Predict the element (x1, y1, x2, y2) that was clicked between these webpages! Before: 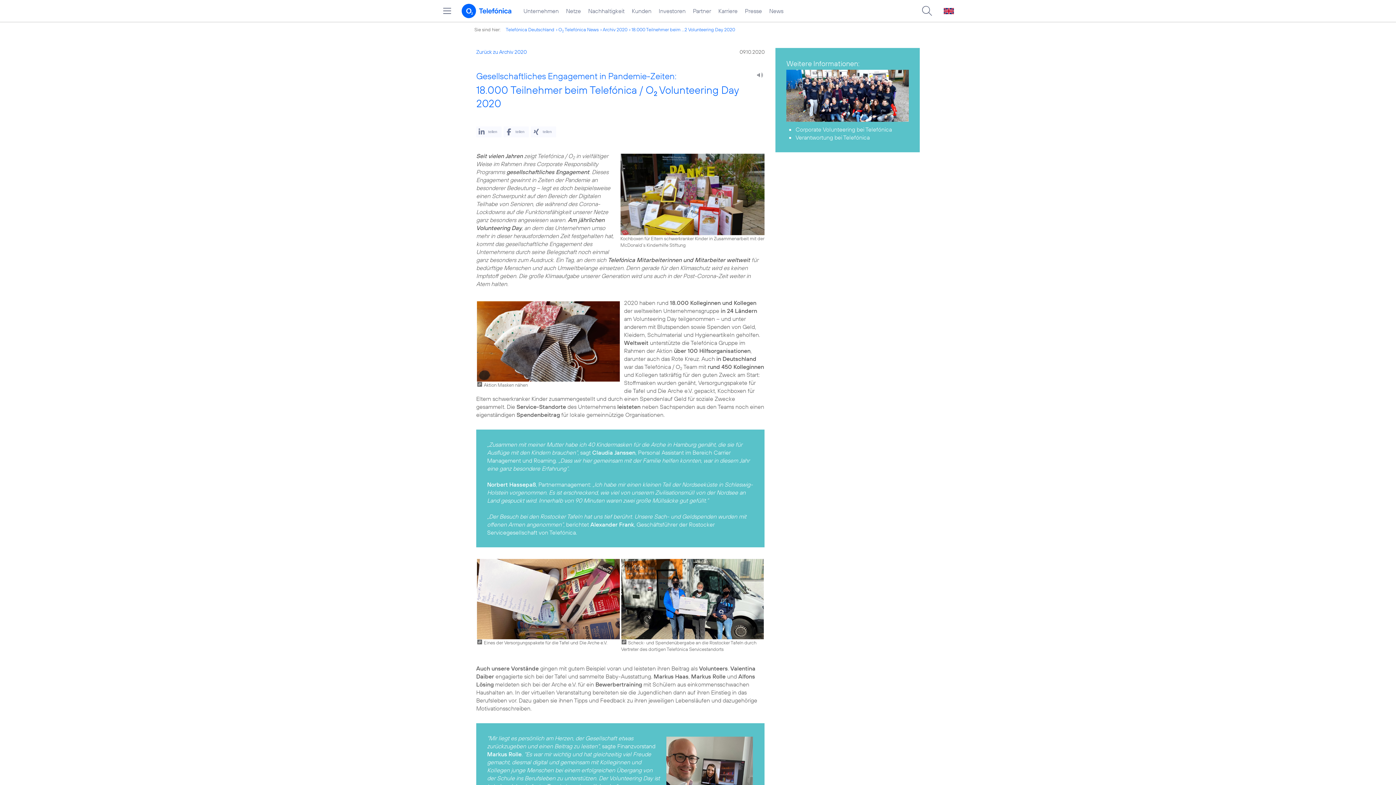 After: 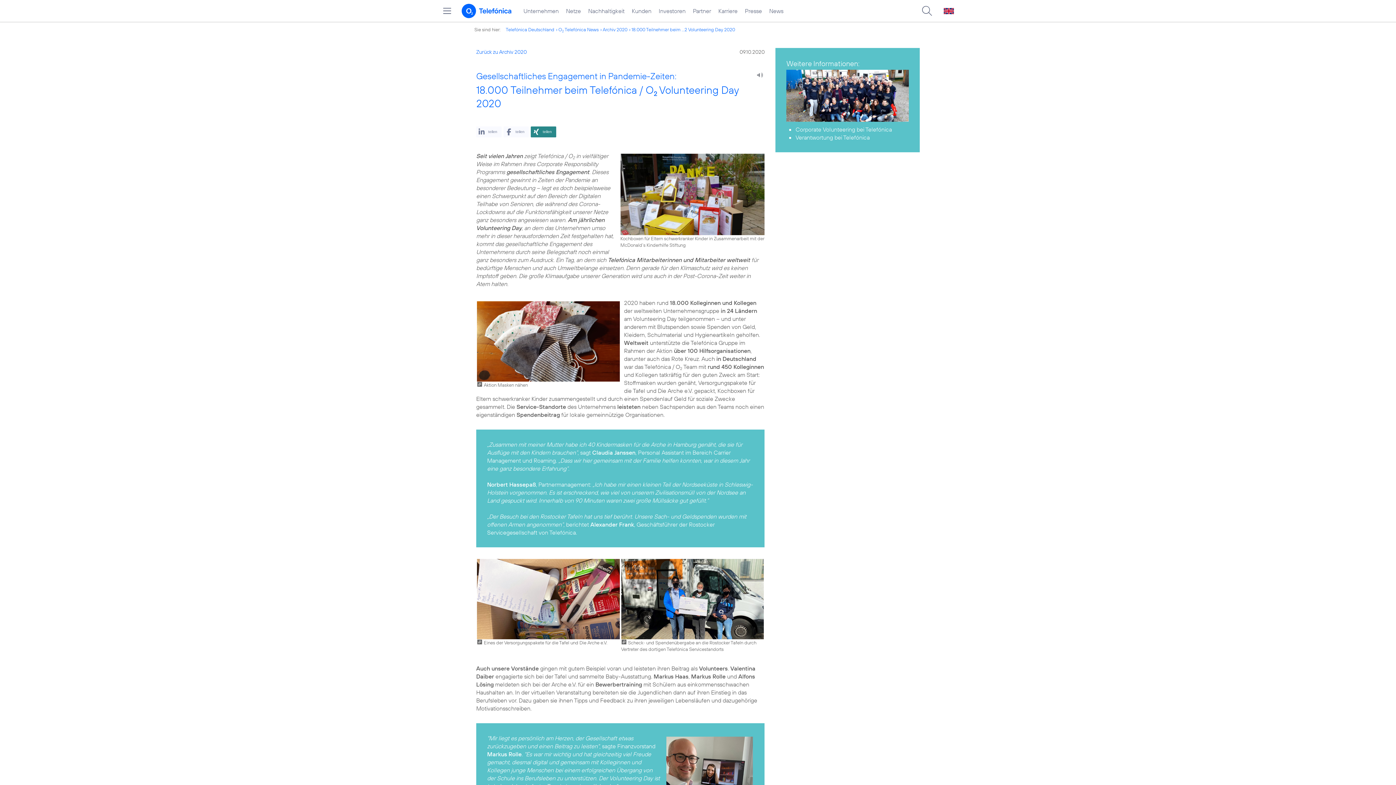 Action: bbox: (530, 126, 556, 137) label: Bei XING teilen